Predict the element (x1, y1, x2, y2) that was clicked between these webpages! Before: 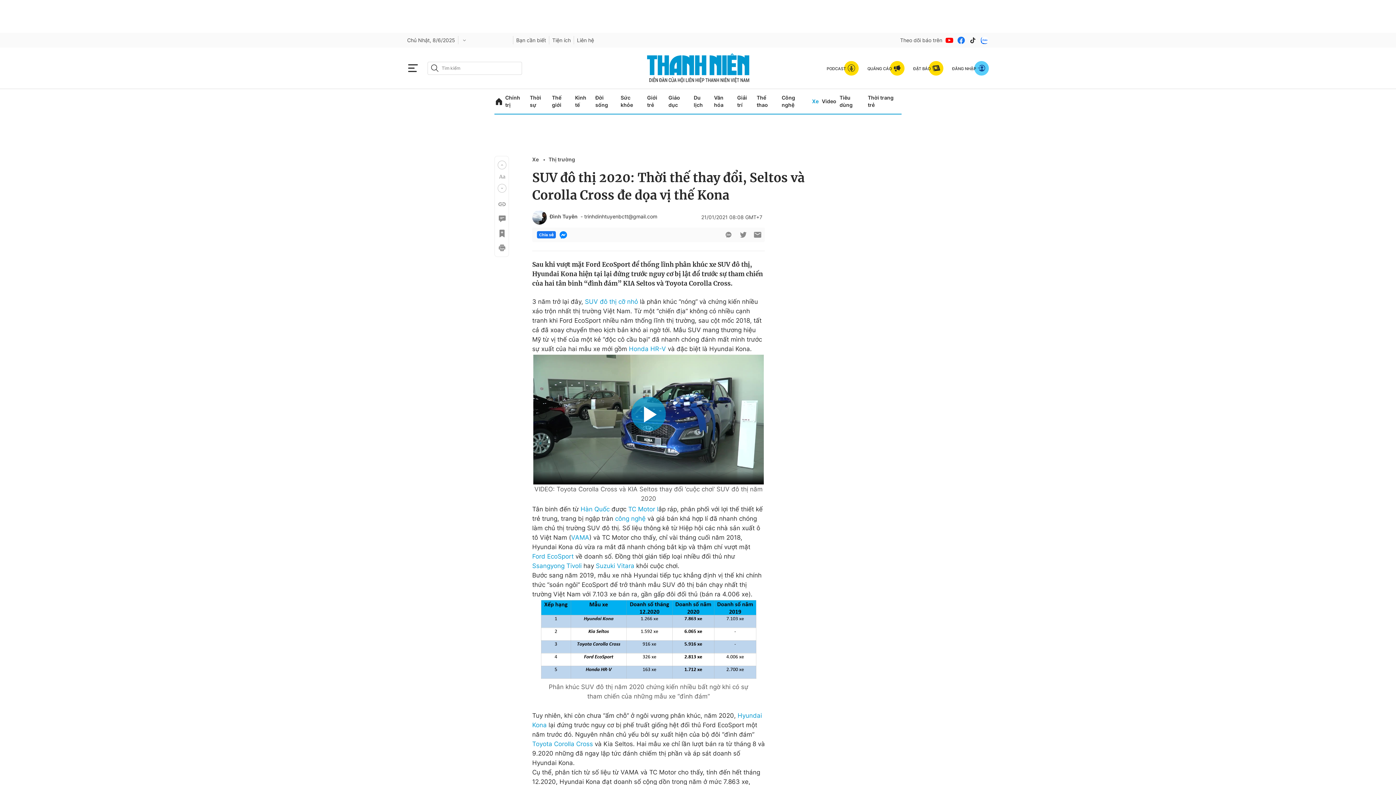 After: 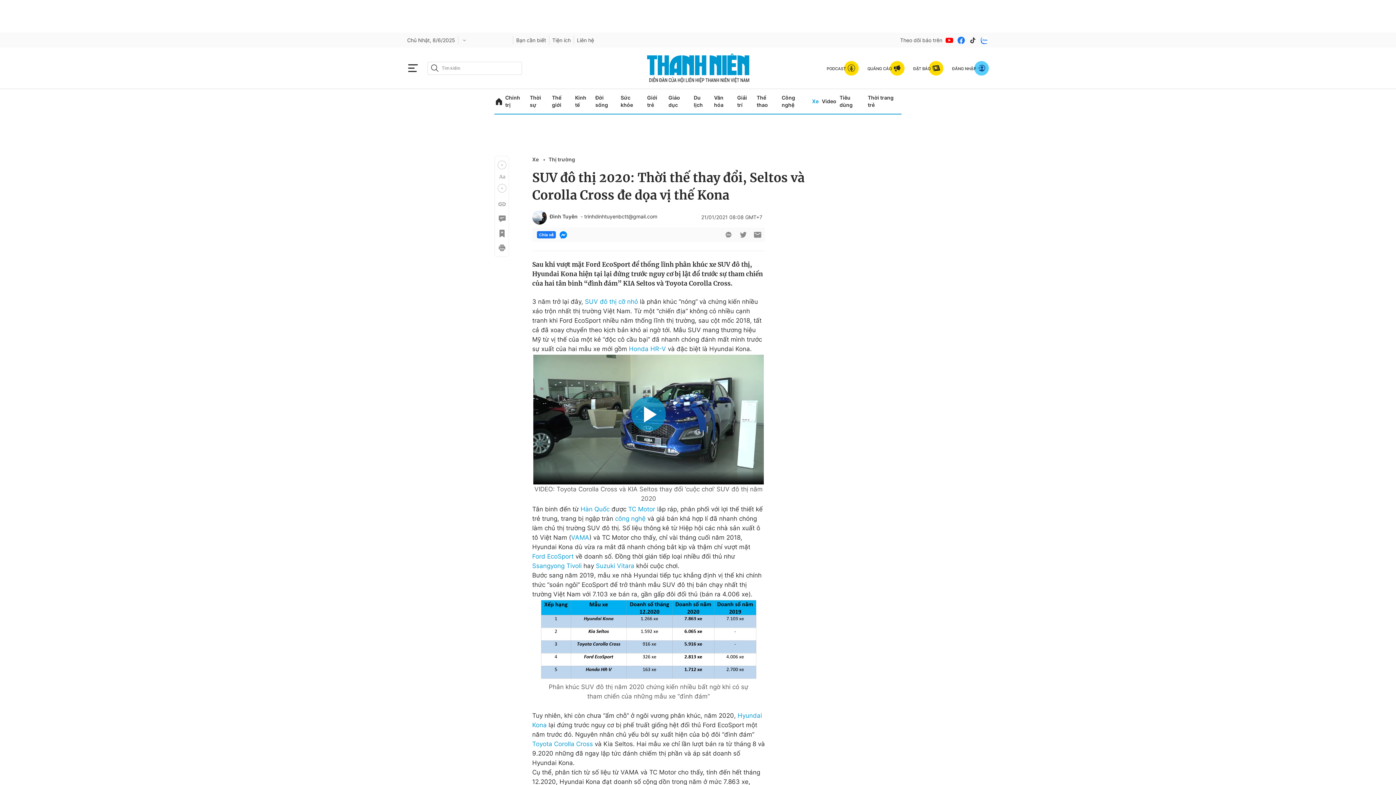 Action: bbox: (980, 35, 989, 44)